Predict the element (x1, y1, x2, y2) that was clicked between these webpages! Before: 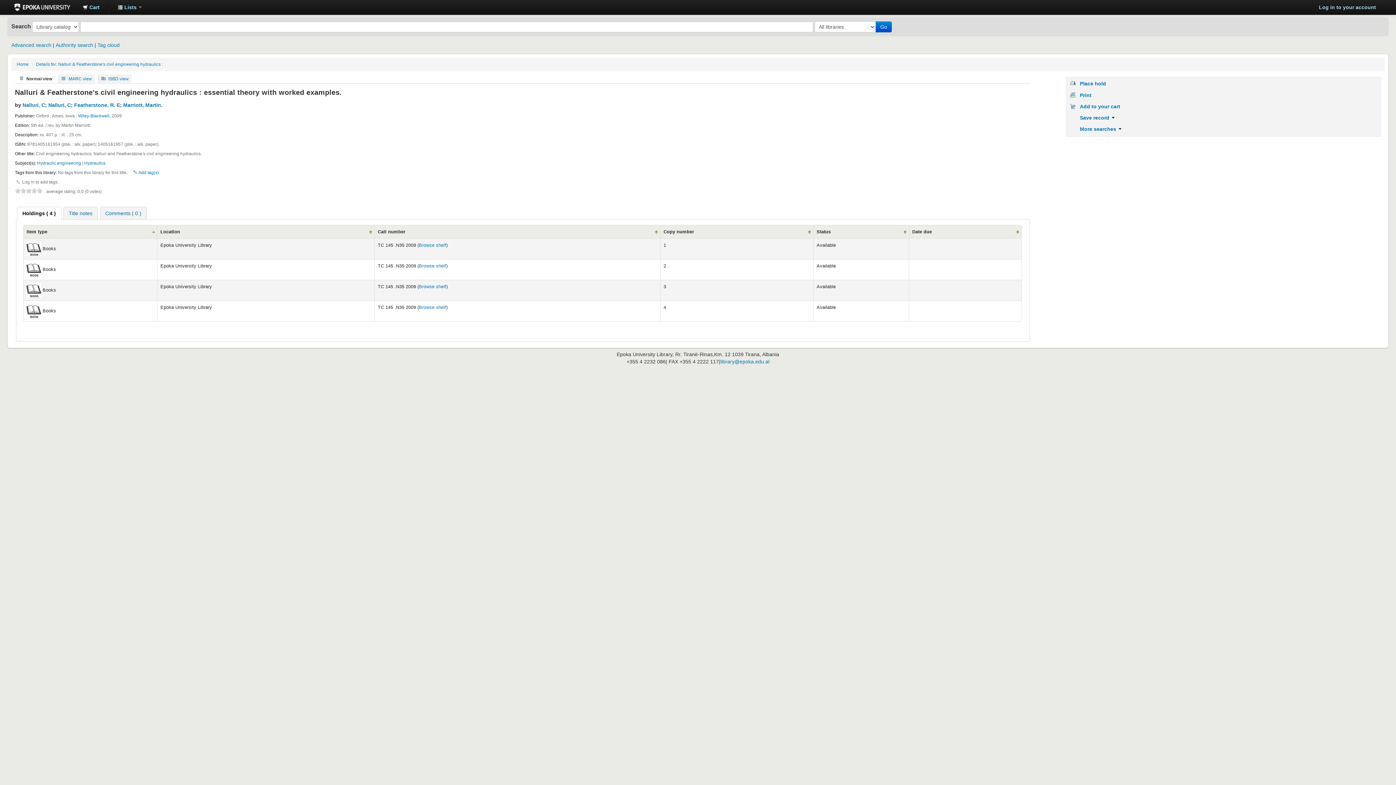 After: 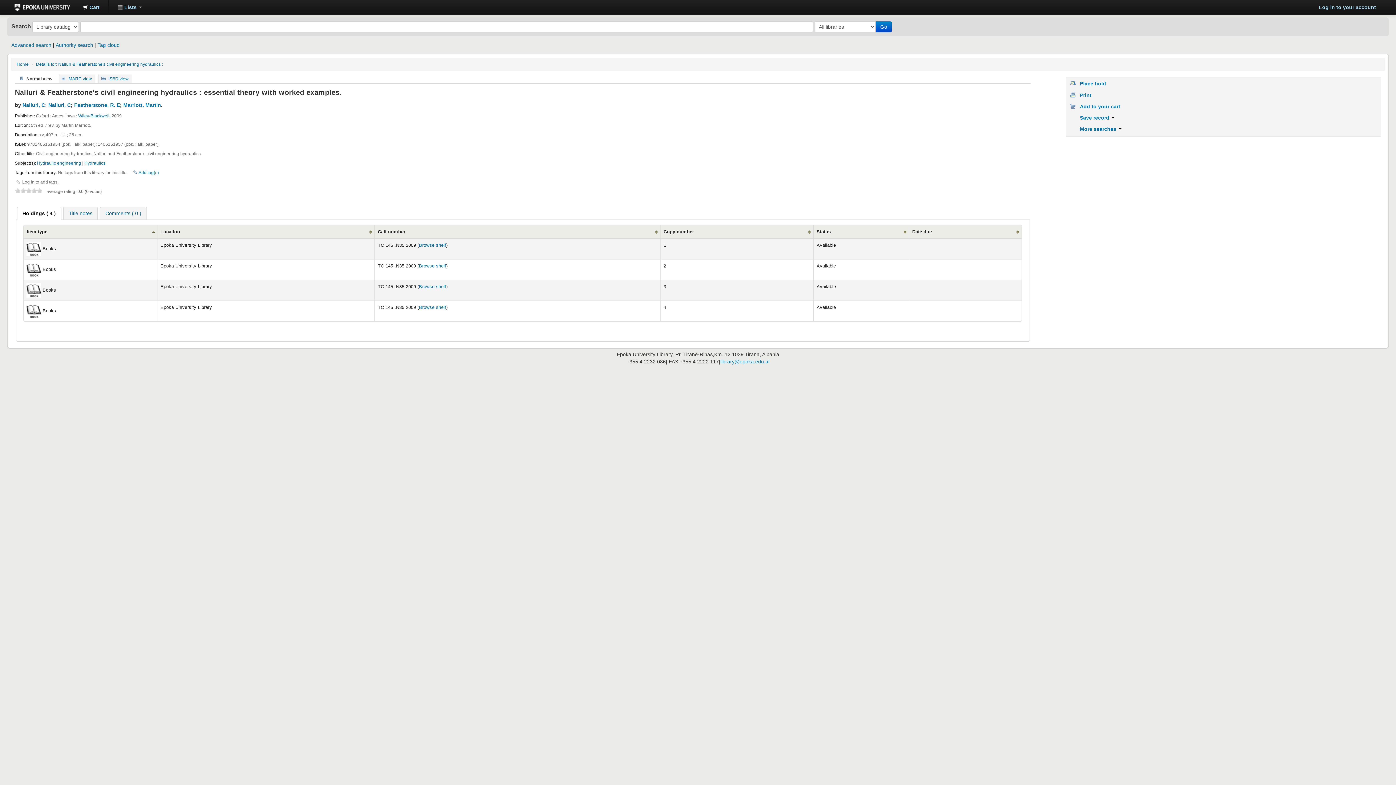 Action: label: 5 bbox: (36, 187, 42, 193)